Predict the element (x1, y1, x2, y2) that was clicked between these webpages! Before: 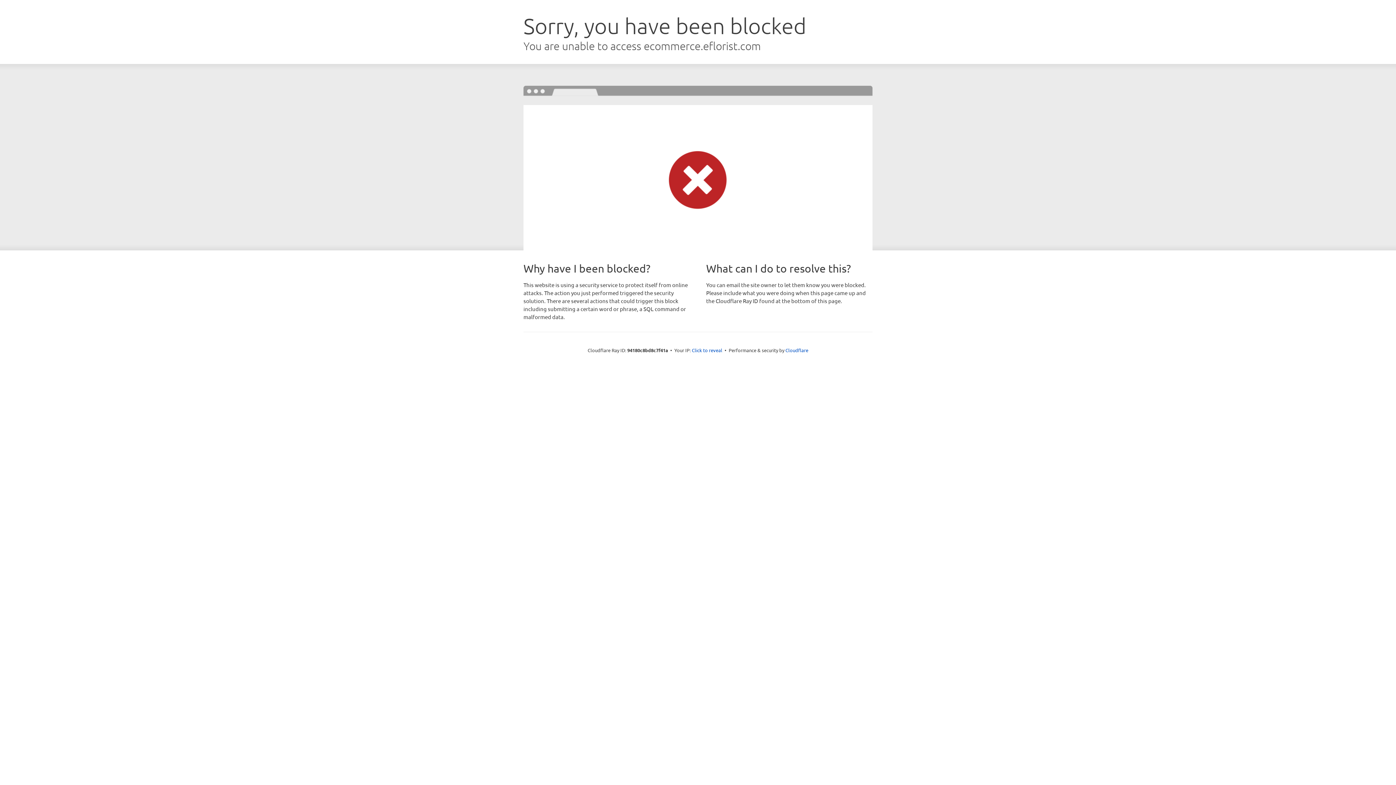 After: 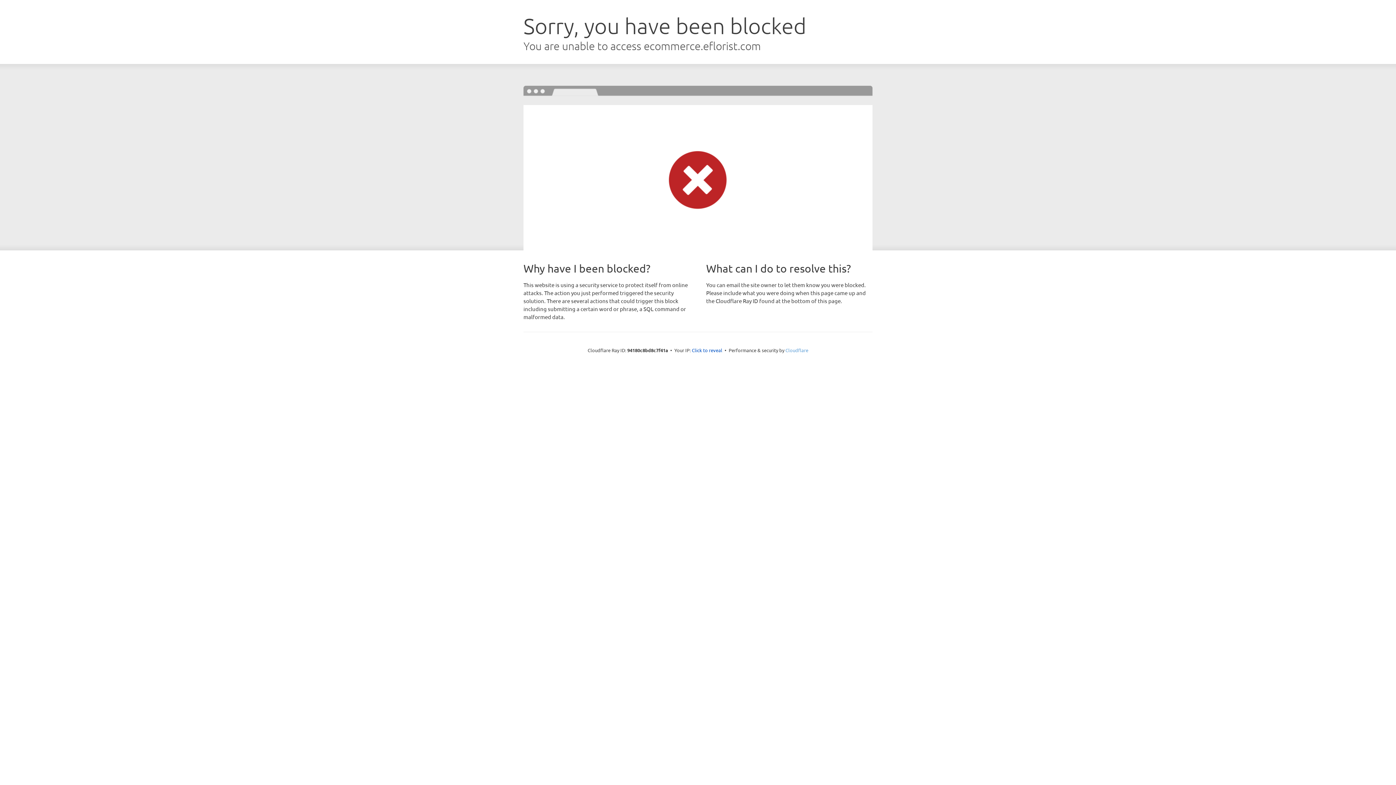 Action: bbox: (785, 347, 808, 353) label: Cloudflare